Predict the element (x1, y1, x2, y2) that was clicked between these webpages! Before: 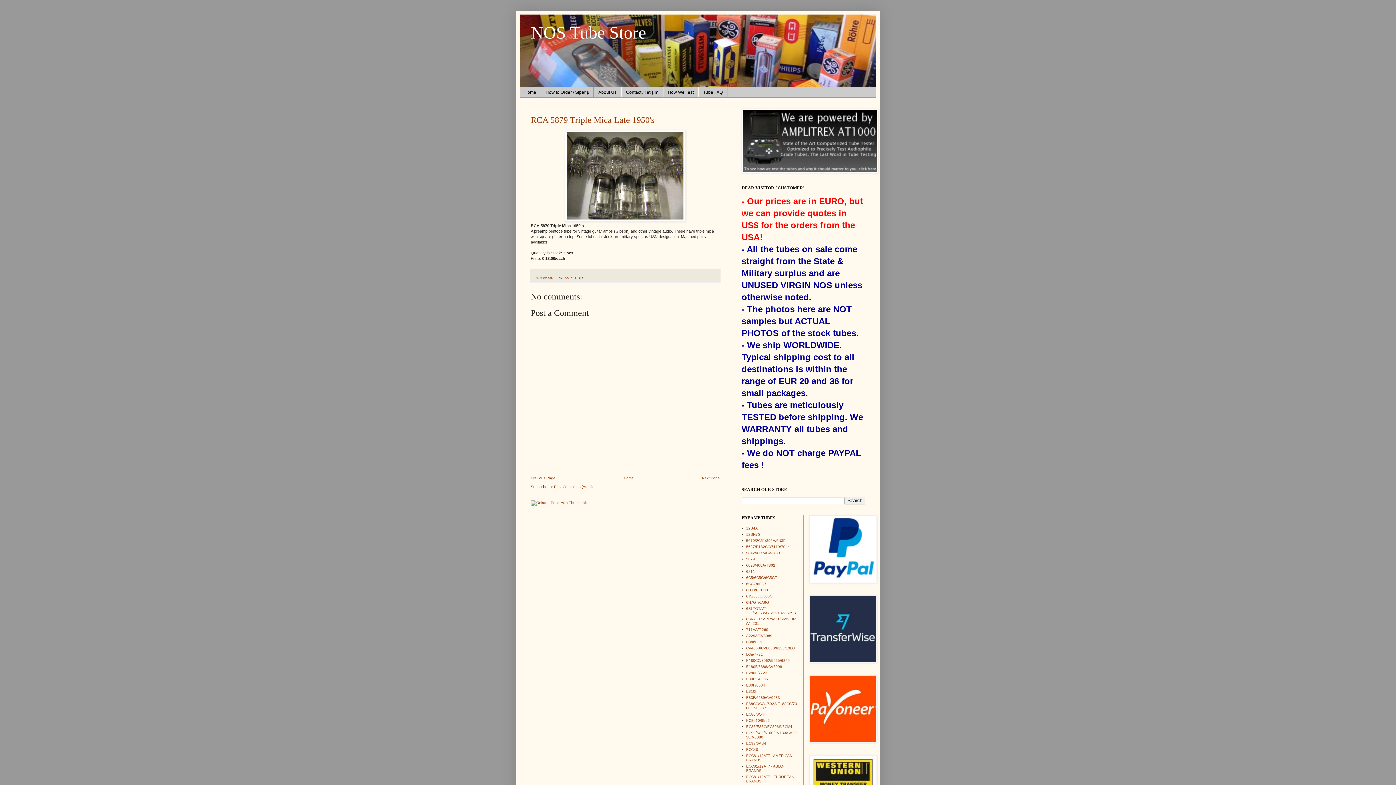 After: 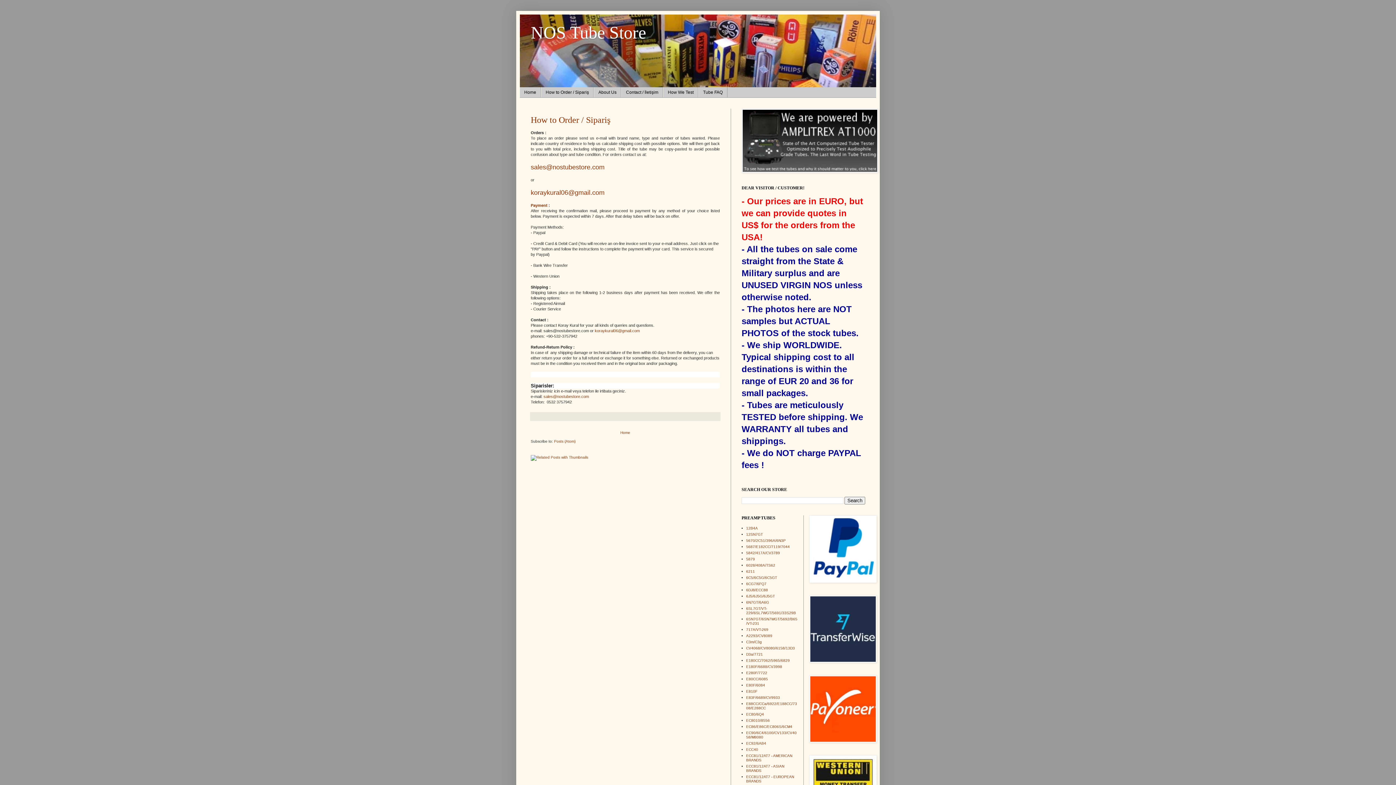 Action: label: How to Order / Sipariş bbox: (541, 87, 593, 97)